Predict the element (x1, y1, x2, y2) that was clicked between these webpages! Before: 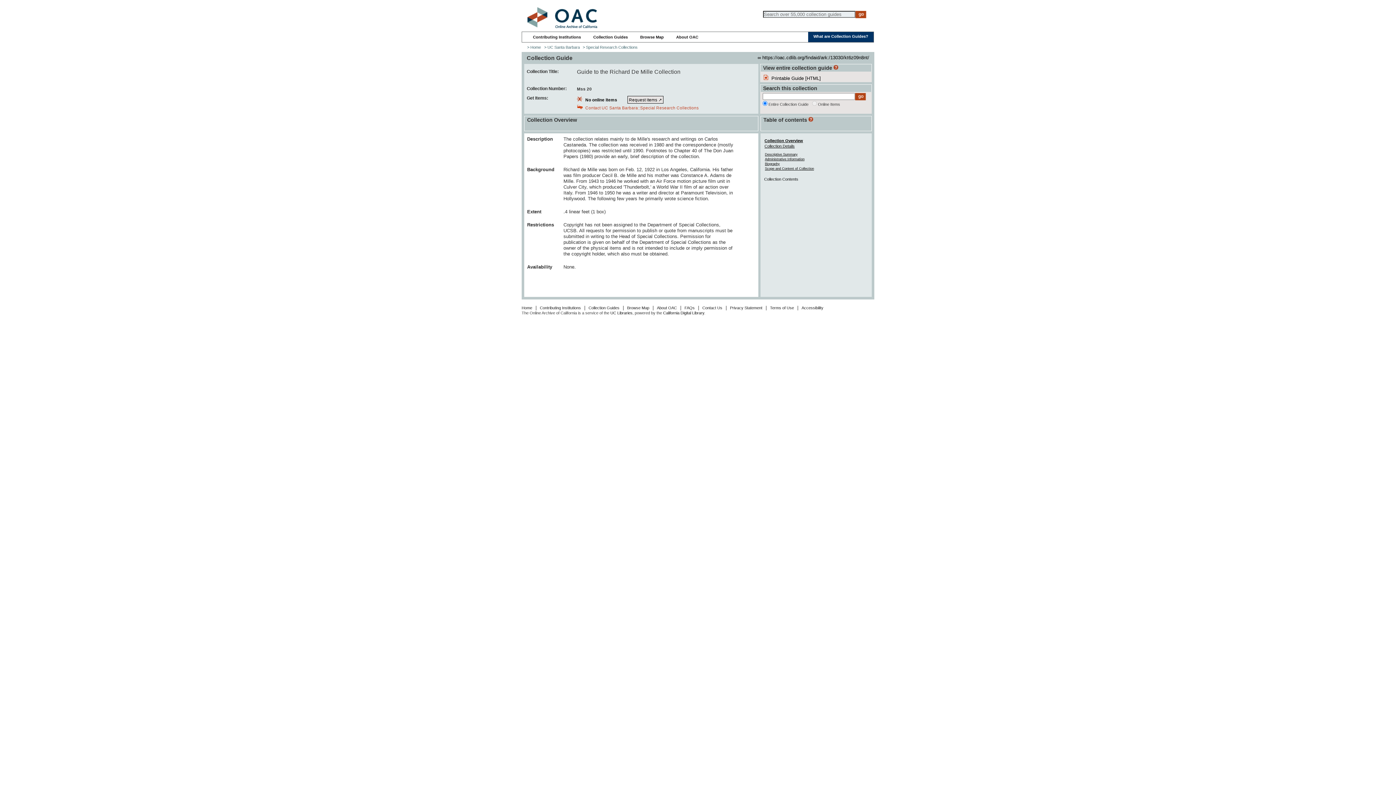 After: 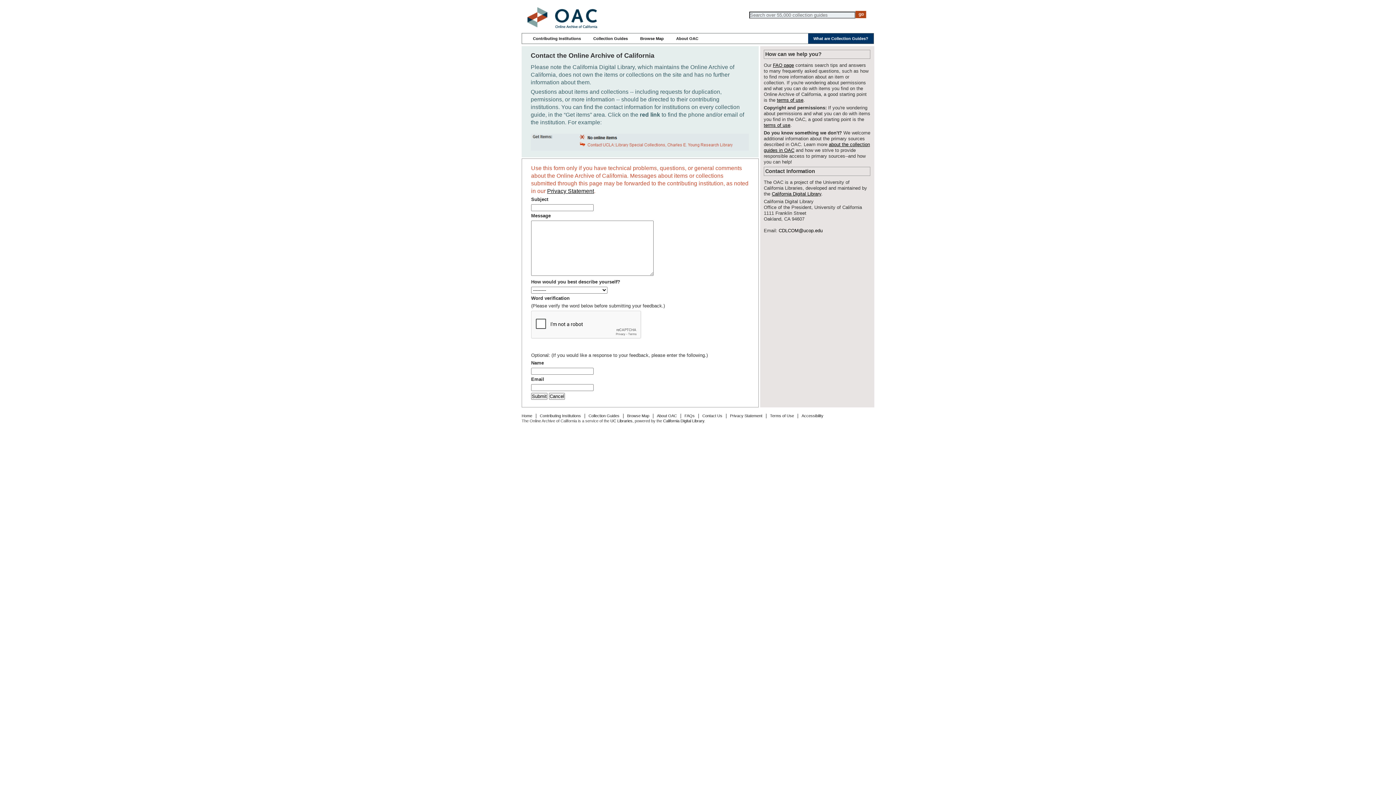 Action: bbox: (702, 305, 722, 310) label: Contact Us